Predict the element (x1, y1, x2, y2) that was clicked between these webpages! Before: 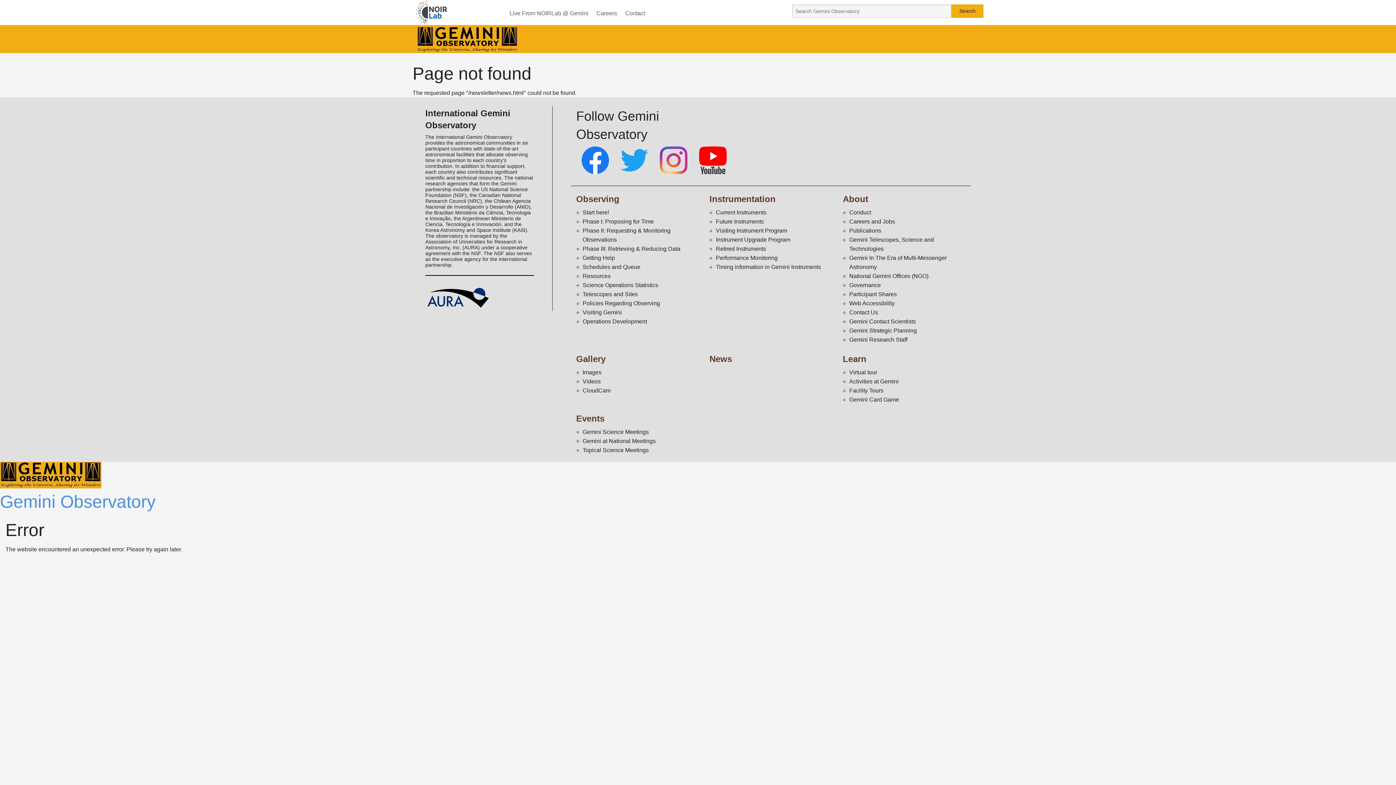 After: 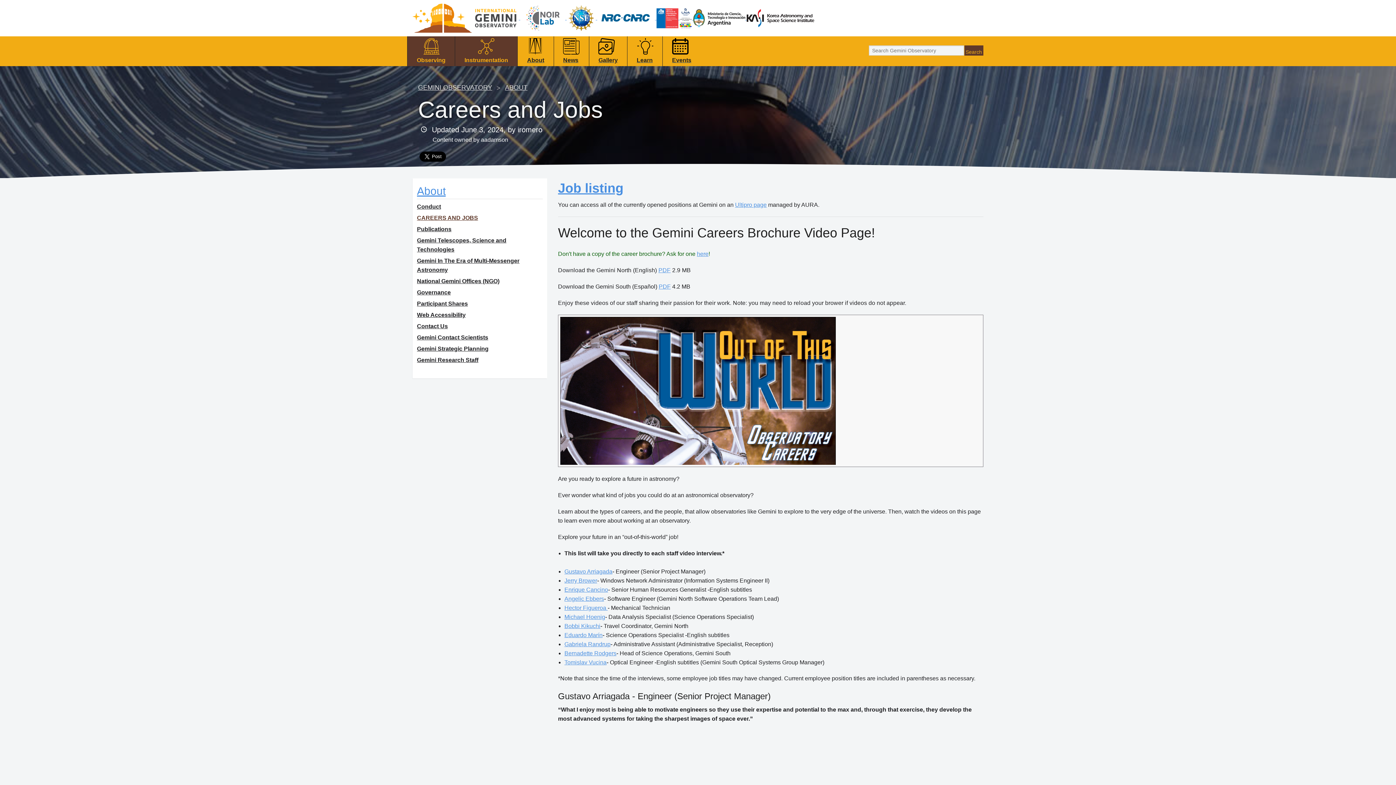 Action: bbox: (849, 218, 895, 224) label: Careers and Jobs